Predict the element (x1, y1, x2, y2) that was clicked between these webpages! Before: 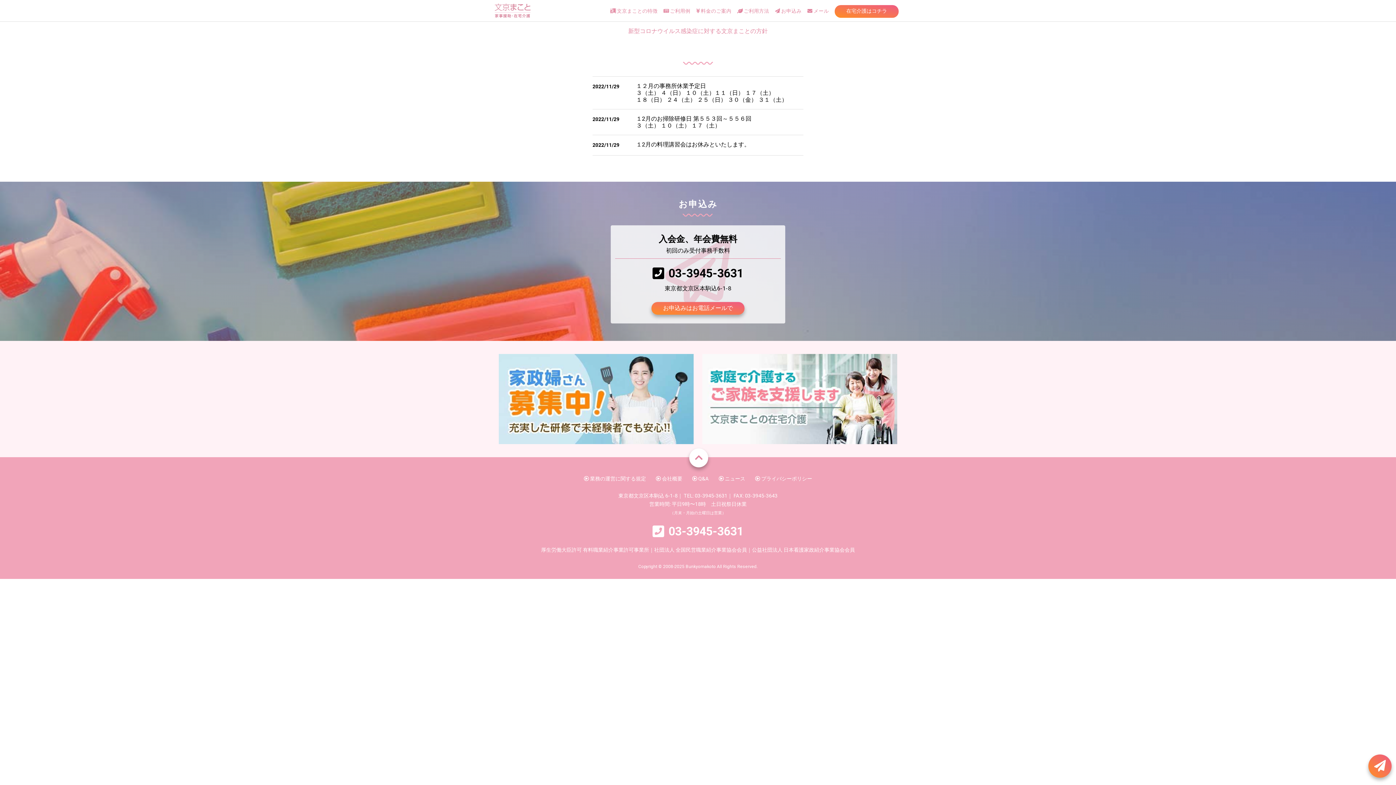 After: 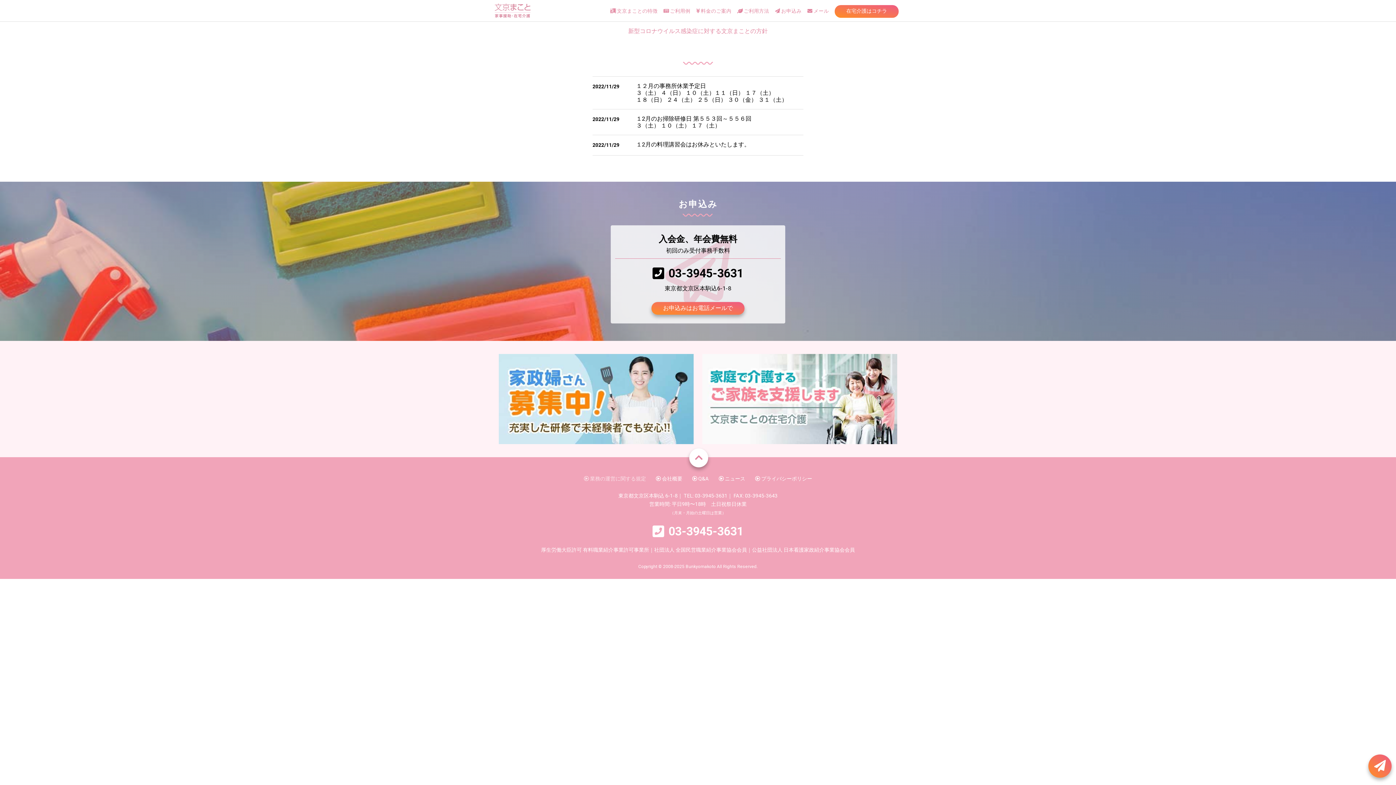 Action: label:  業務の運営に関する規定 bbox: (584, 475, 646, 481)